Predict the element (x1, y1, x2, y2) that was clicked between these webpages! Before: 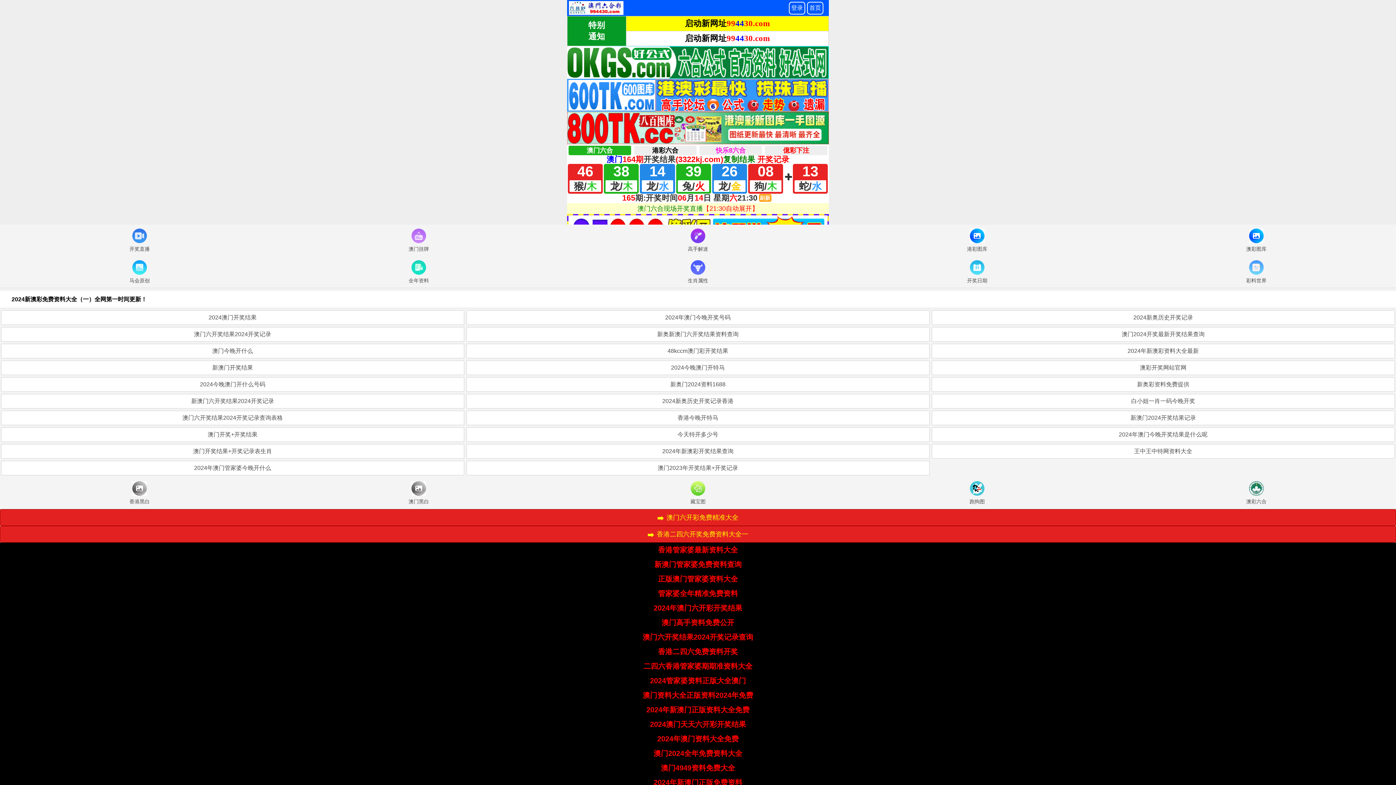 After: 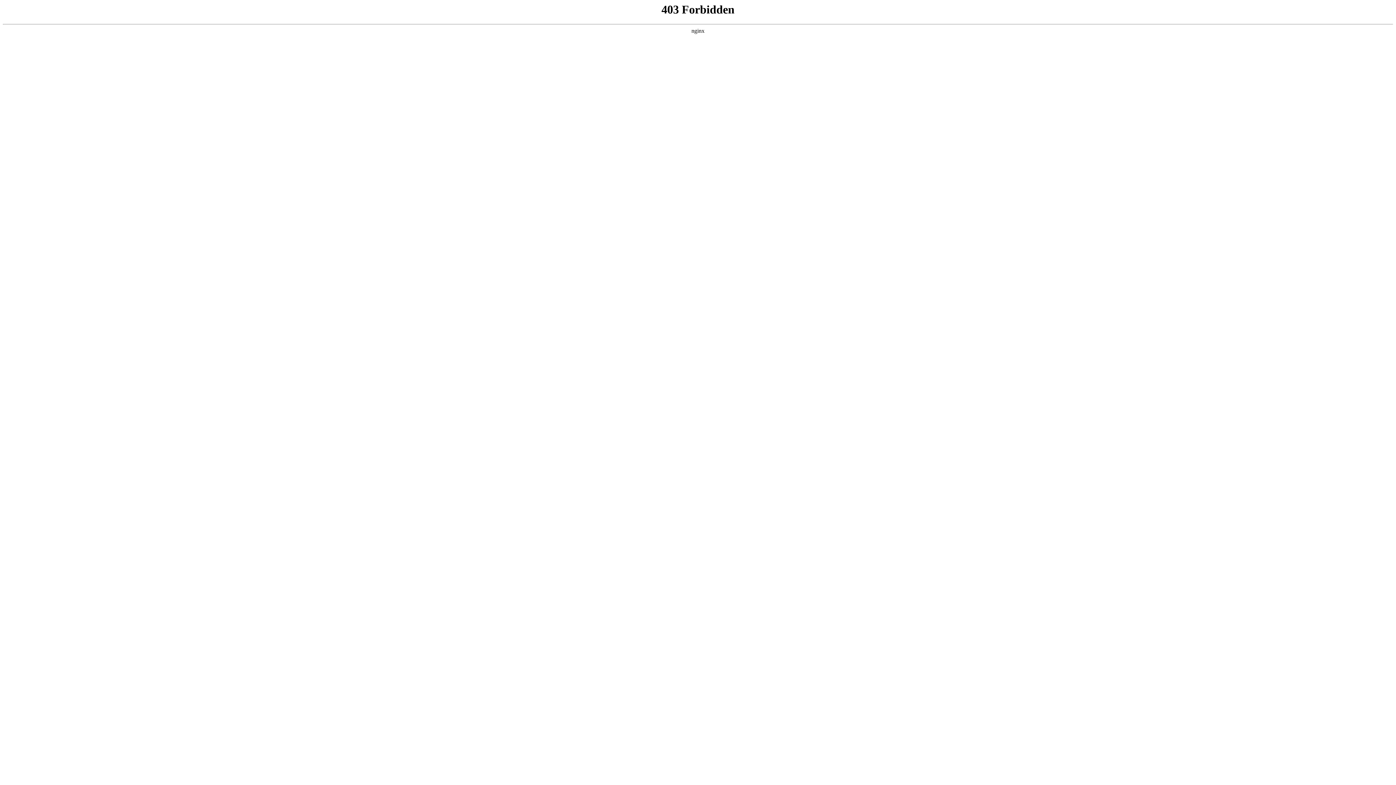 Action: bbox: (466, 360, 929, 375) label: 2024今晚澳门开特马